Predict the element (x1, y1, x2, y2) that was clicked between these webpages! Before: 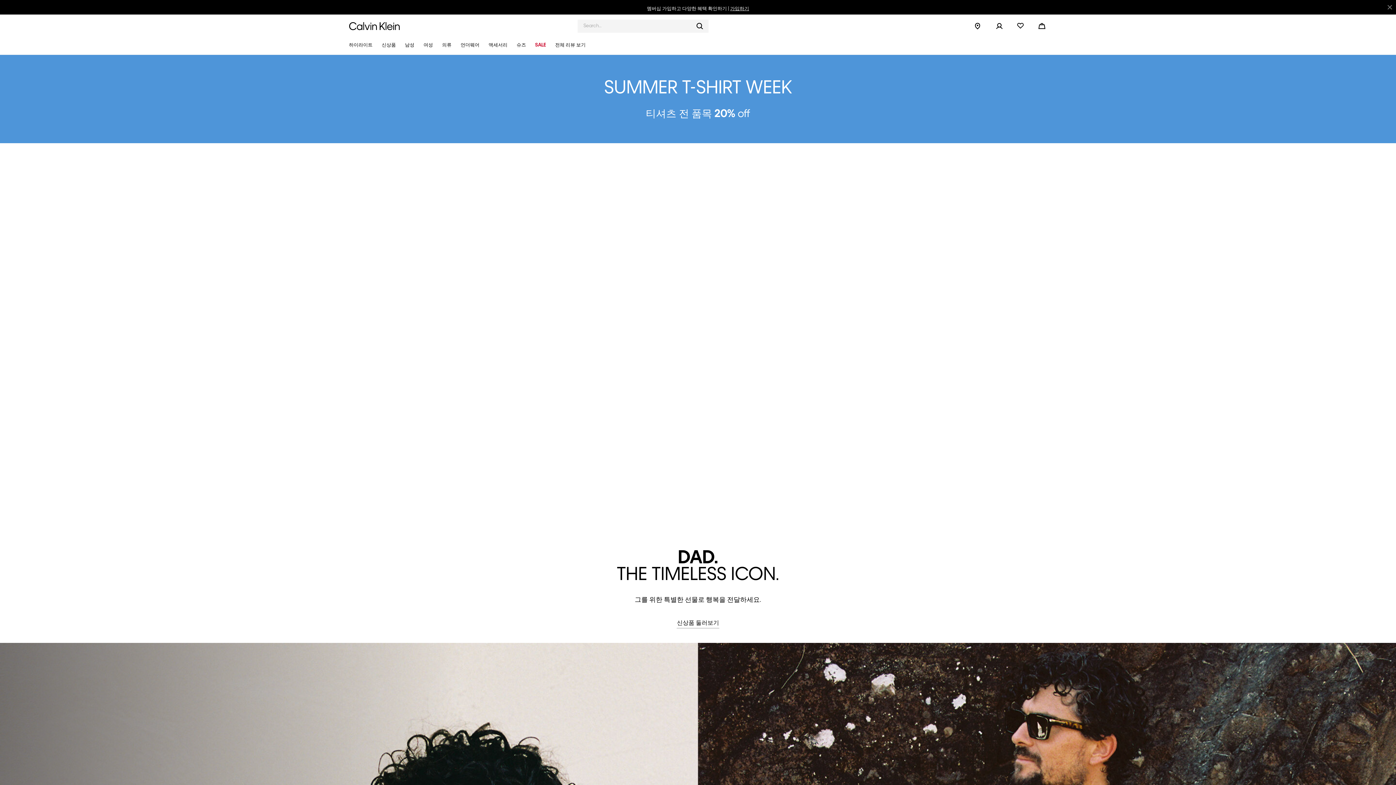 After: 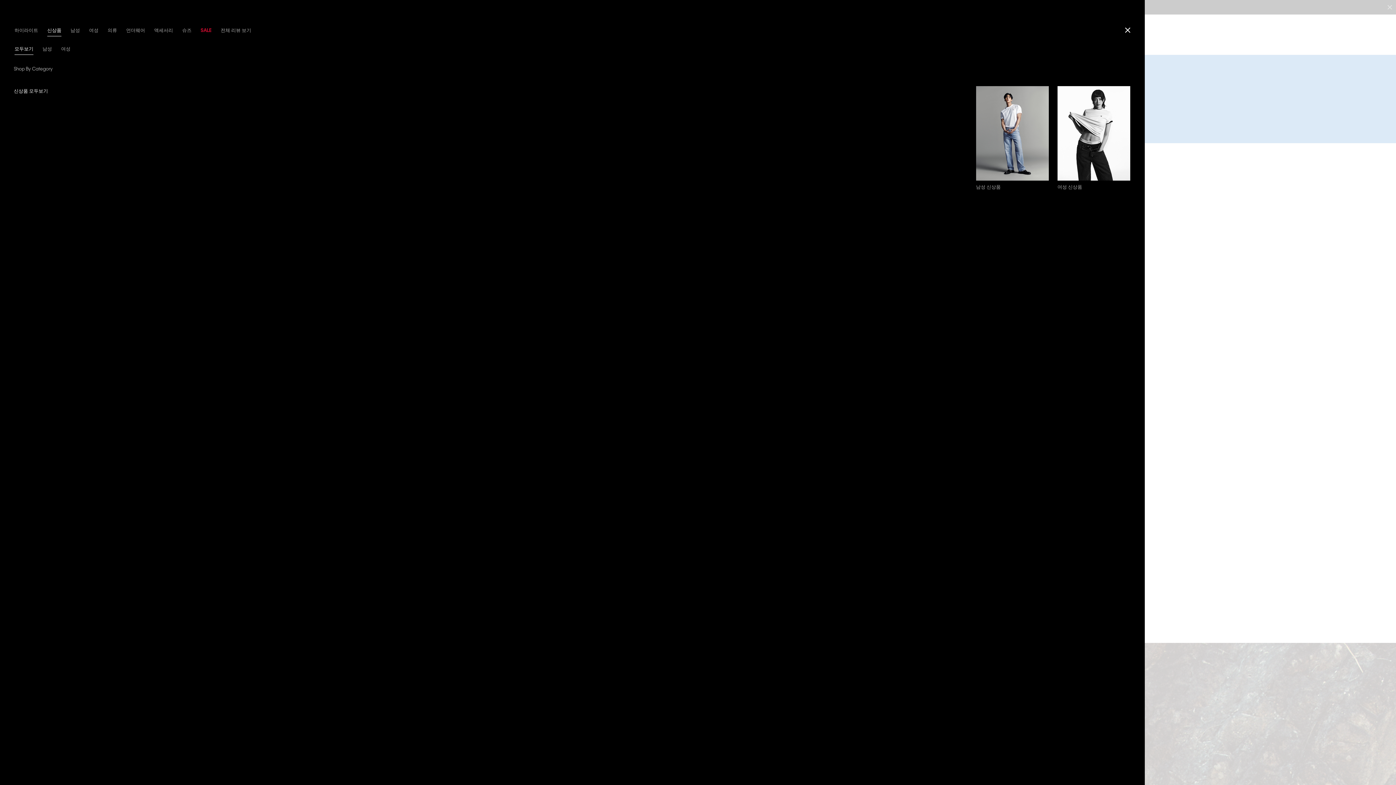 Action: bbox: (378, 36, 399, 54) label: 신상품